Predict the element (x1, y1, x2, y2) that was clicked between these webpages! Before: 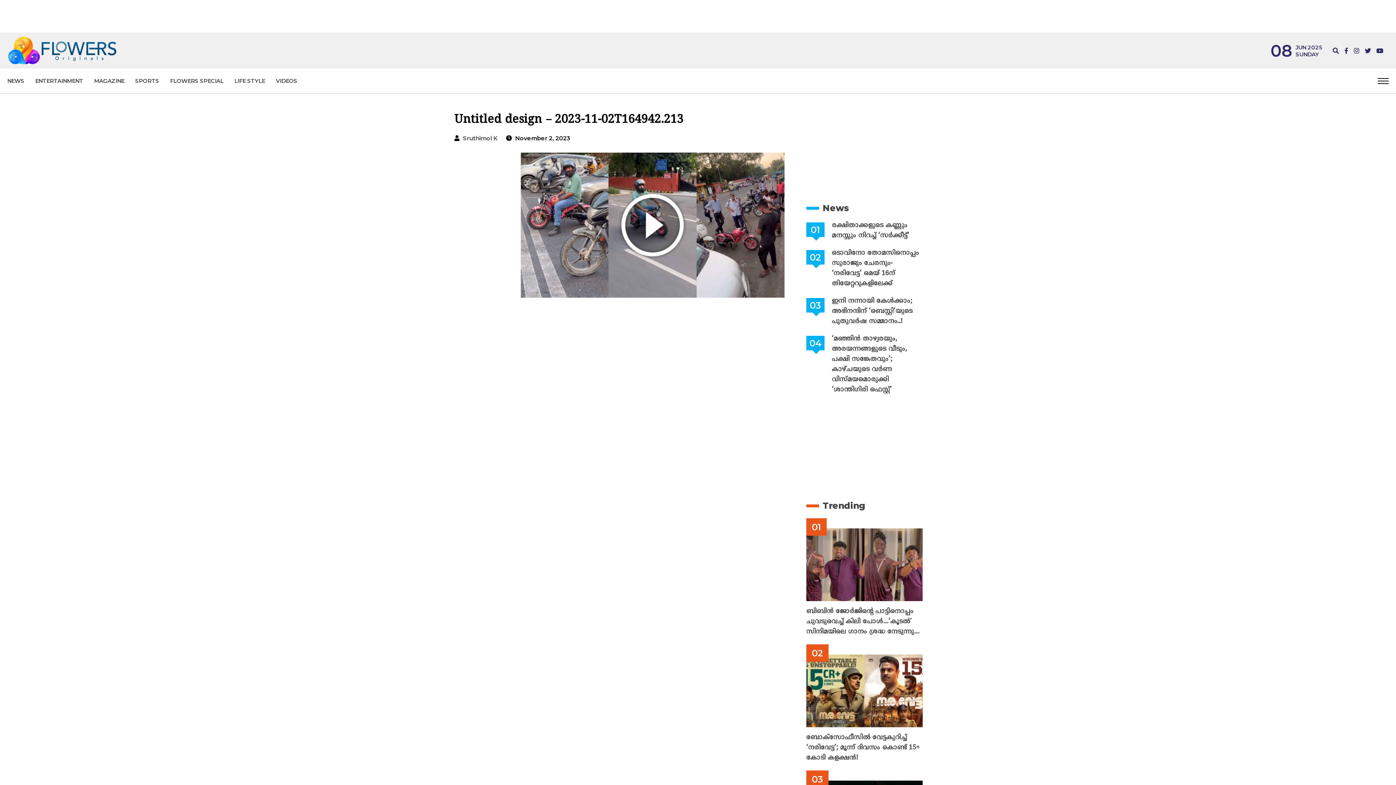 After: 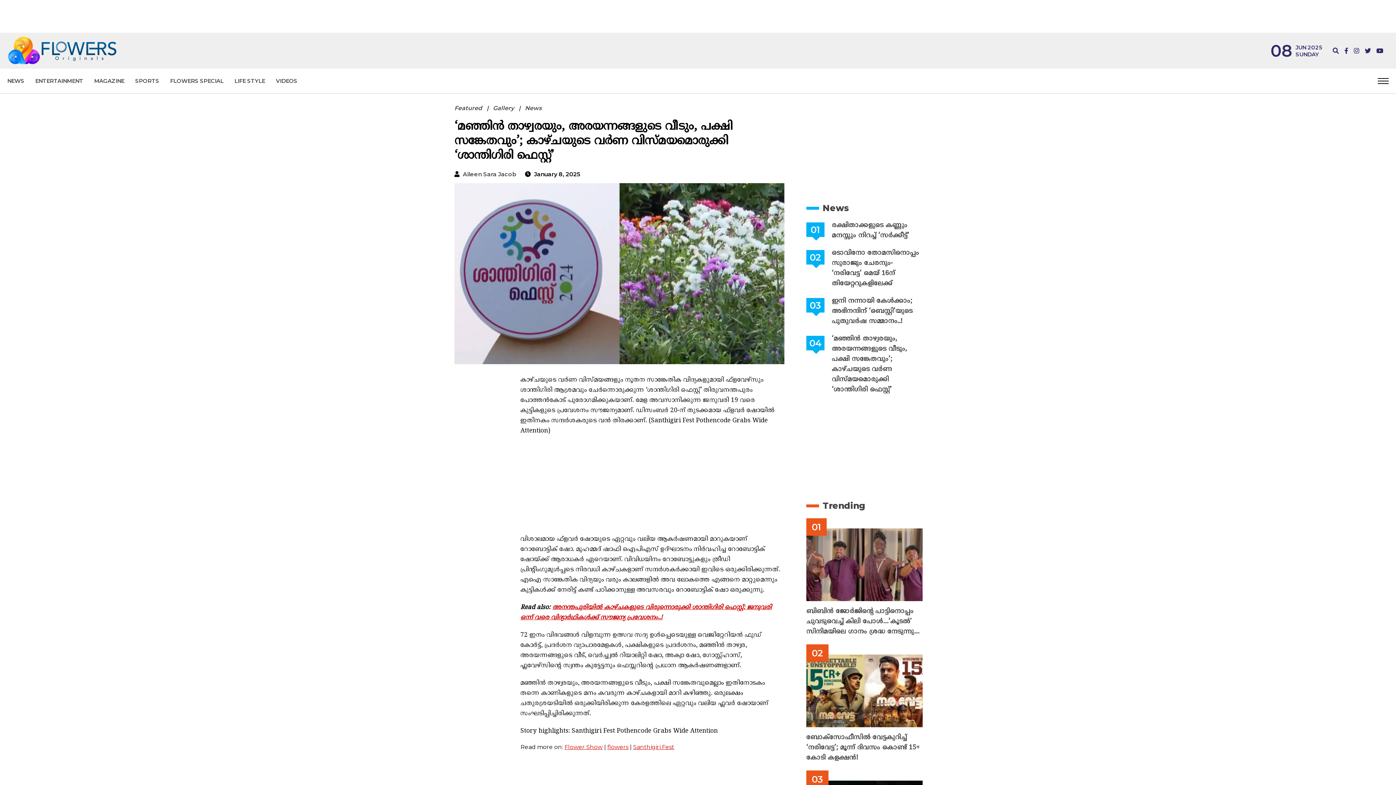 Action: label: ‘മഞ്ഞിൻ താഴ്വരയും, അരയന്നങ്ങളുടെ വീടും, പക്ഷി സങ്കേതവും’; കാഴ്ചയുടെ വർണ വിസ്മയമൊരുക്കി ‘ശാന്തിഗിരി ഫെസ്റ്റ്’ bbox: (832, 334, 922, 395)